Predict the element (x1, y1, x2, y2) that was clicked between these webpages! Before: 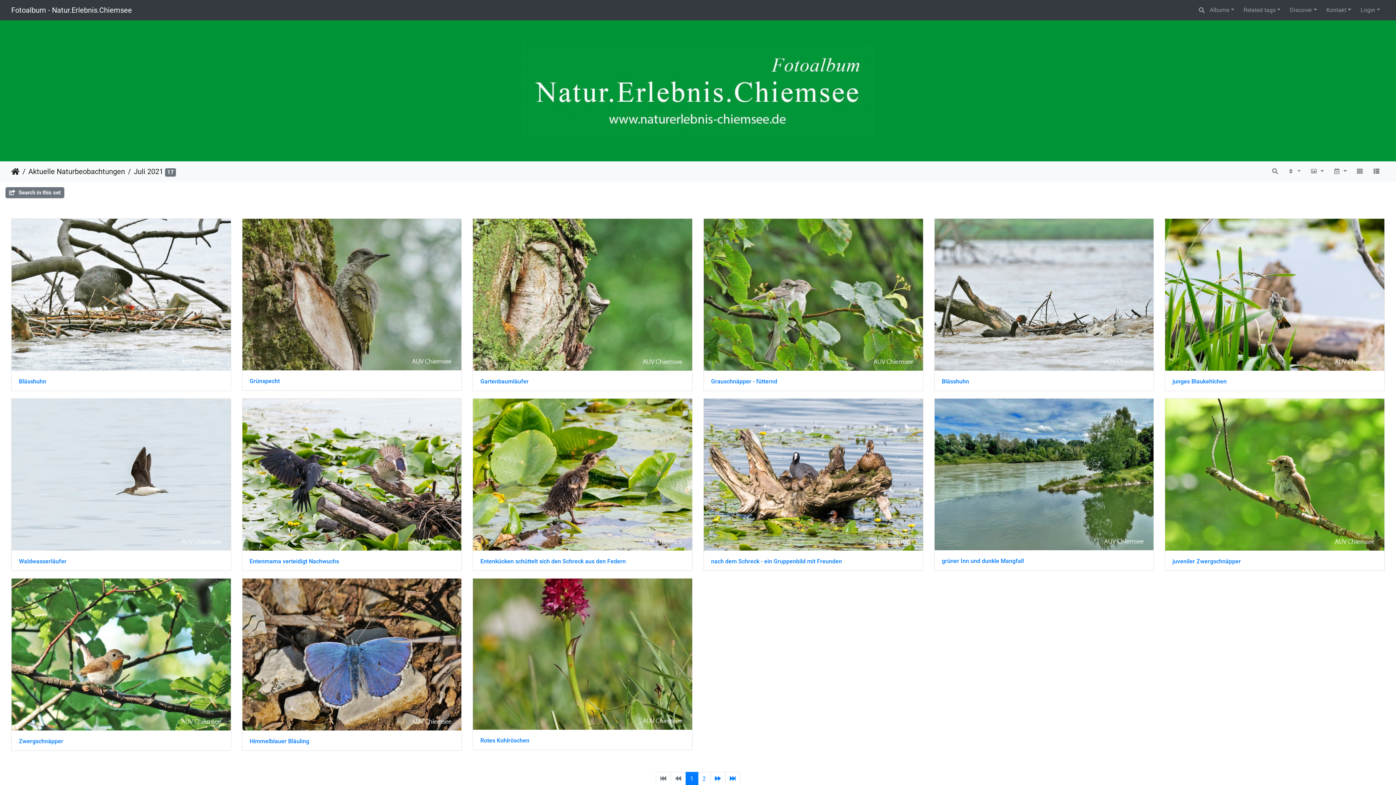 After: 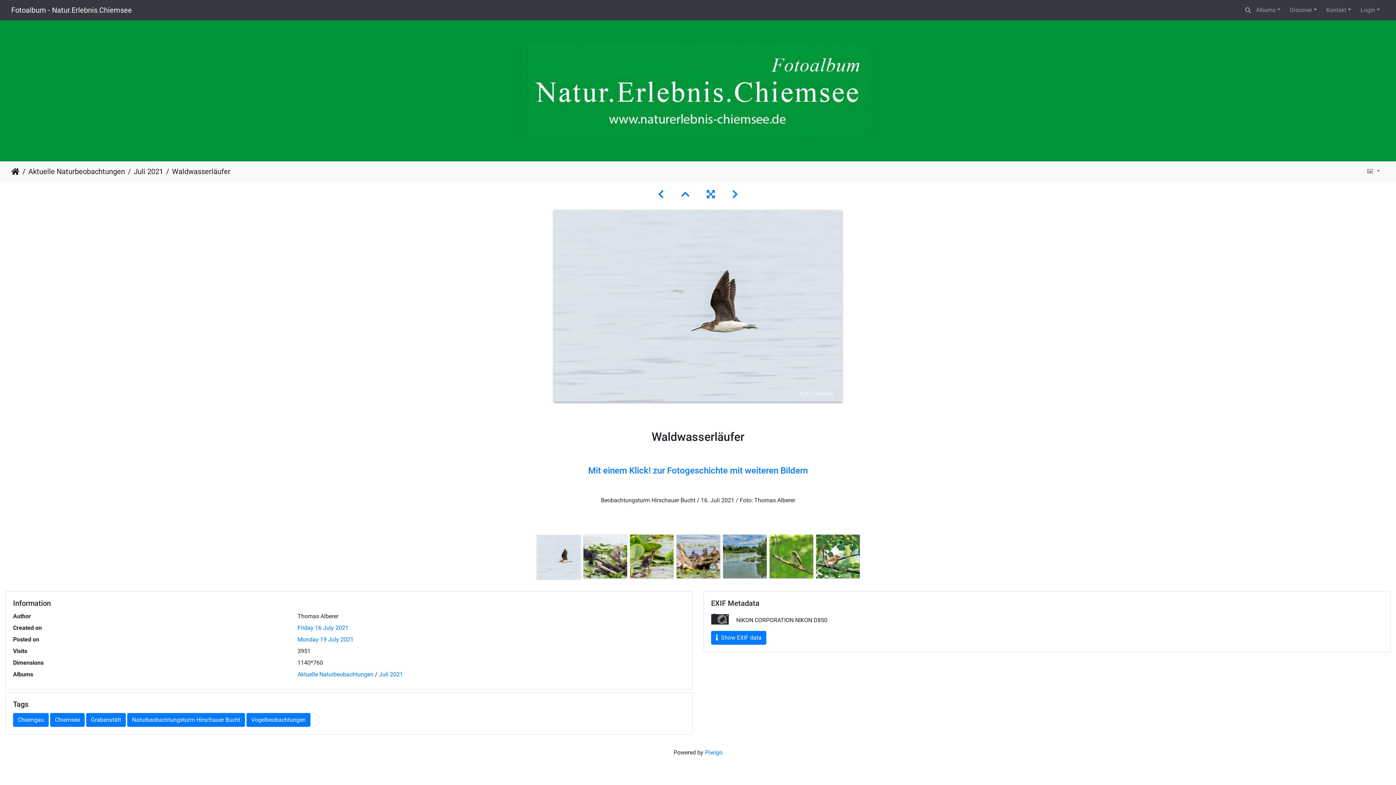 Action: label: Waldwasserläufer bbox: (18, 558, 223, 565)